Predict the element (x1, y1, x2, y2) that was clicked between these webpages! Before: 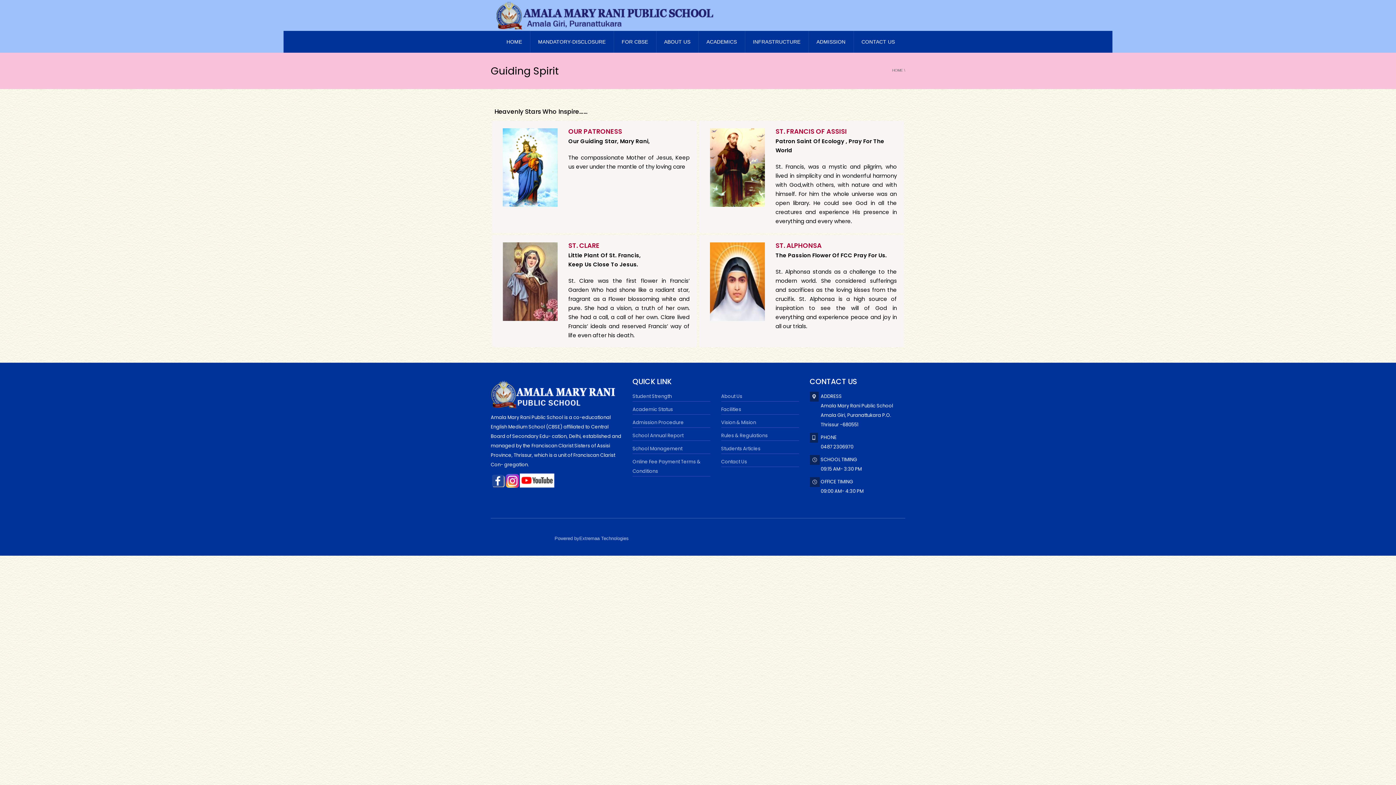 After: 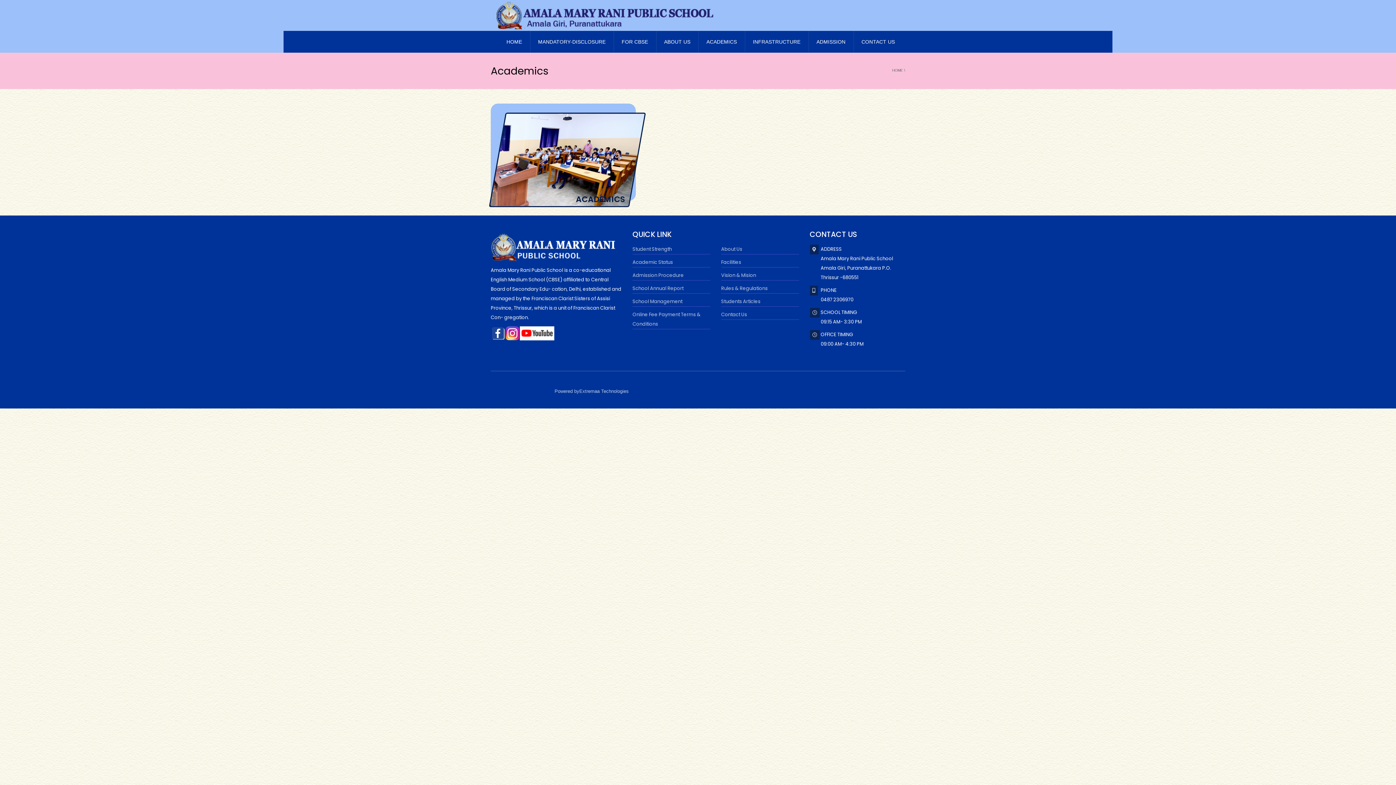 Action: bbox: (698, 30, 745, 52) label: ACADEMICS